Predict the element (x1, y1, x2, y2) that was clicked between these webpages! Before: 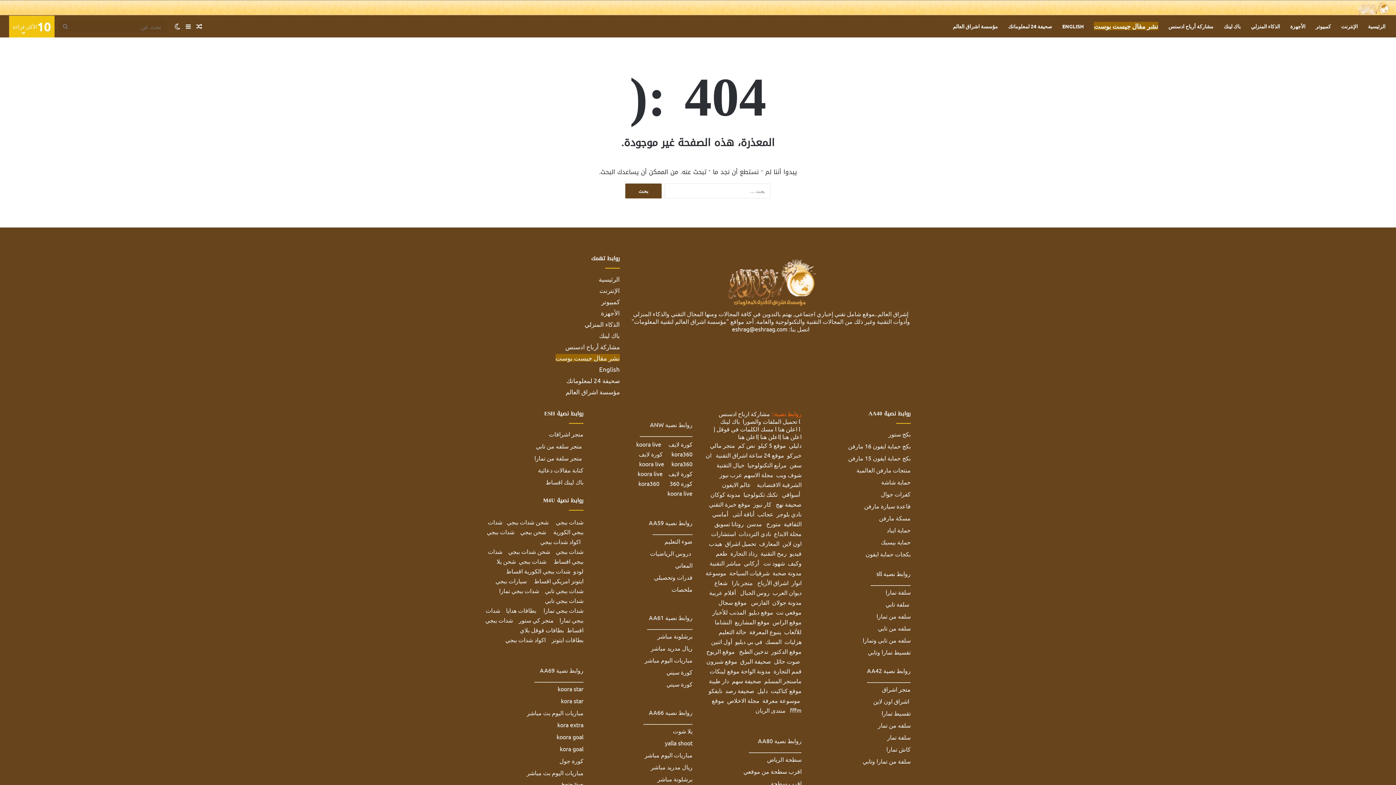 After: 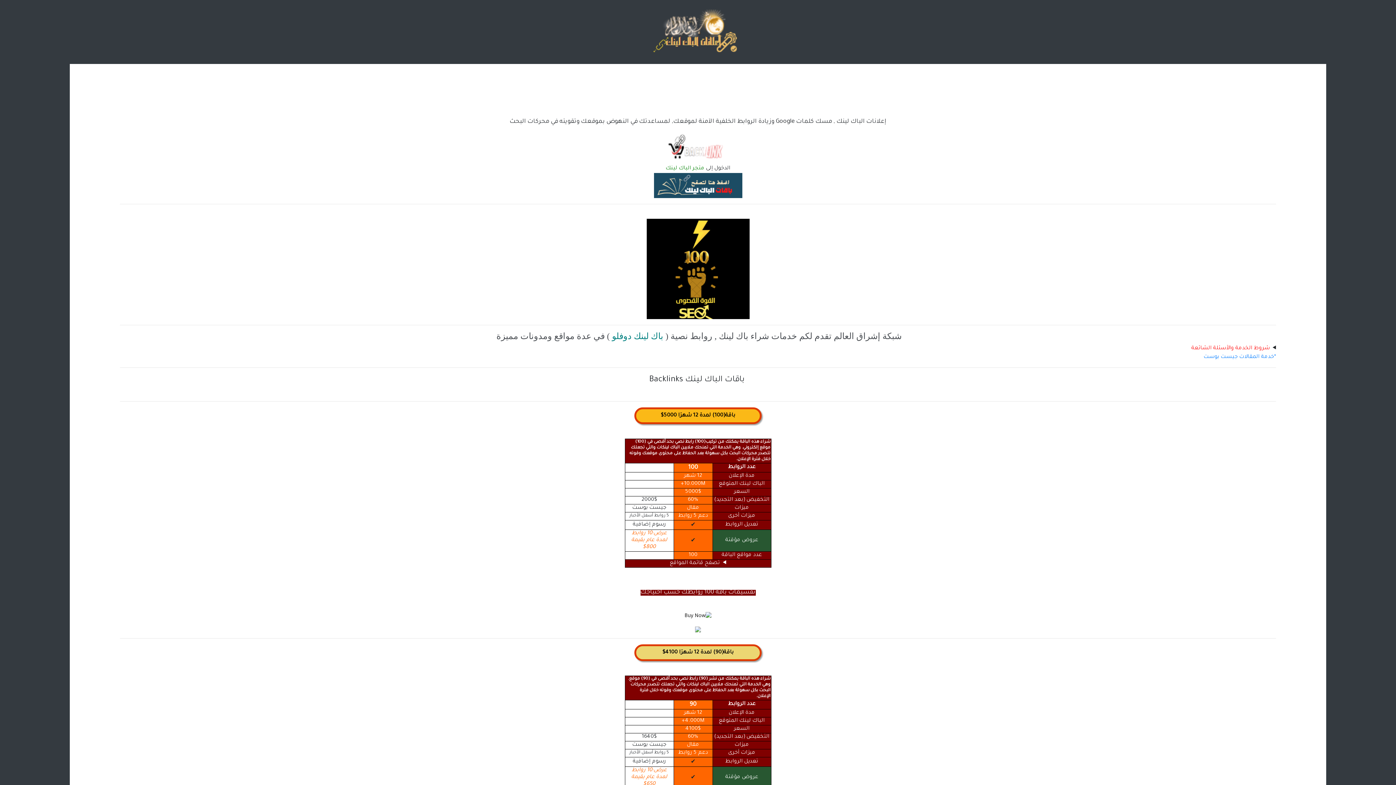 Action: label: باك لينك bbox: (599, 331, 620, 339)